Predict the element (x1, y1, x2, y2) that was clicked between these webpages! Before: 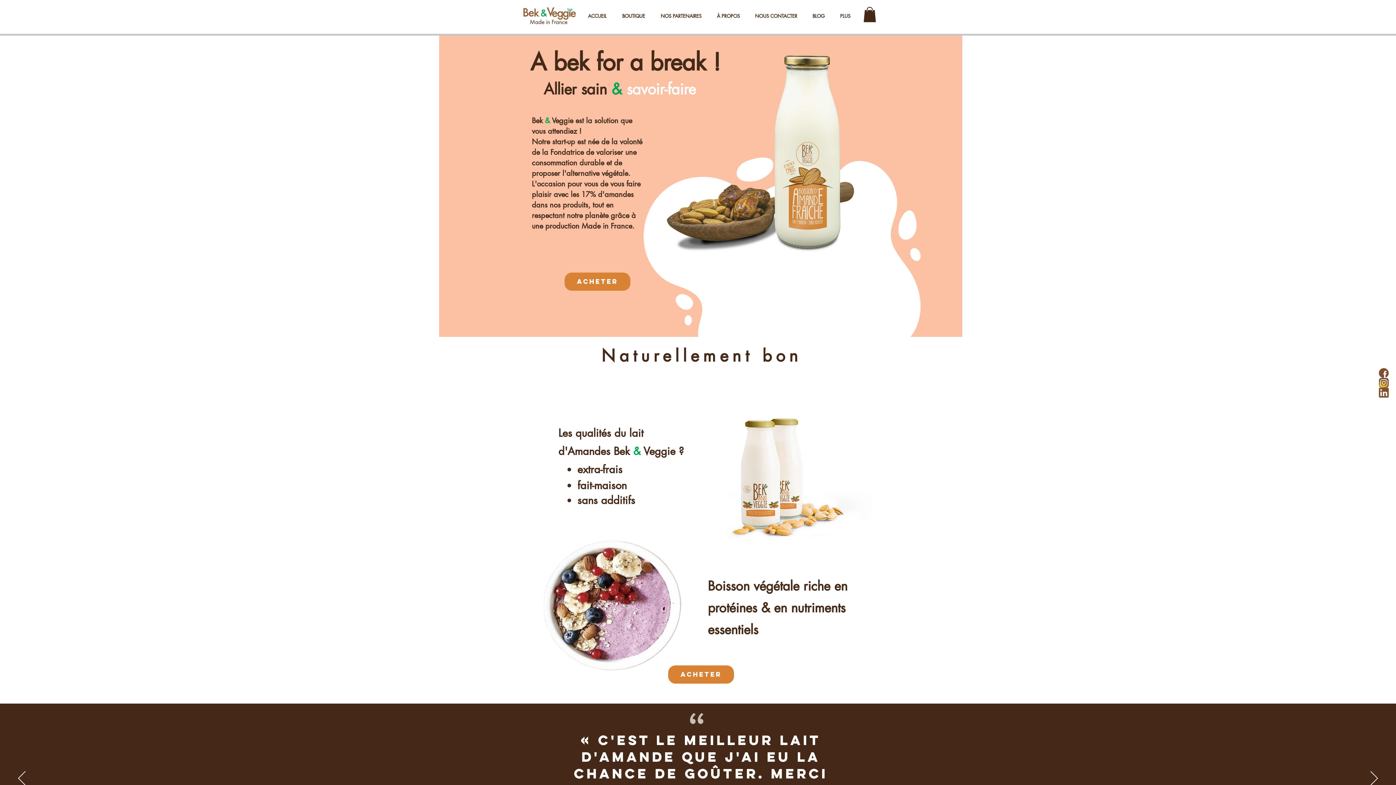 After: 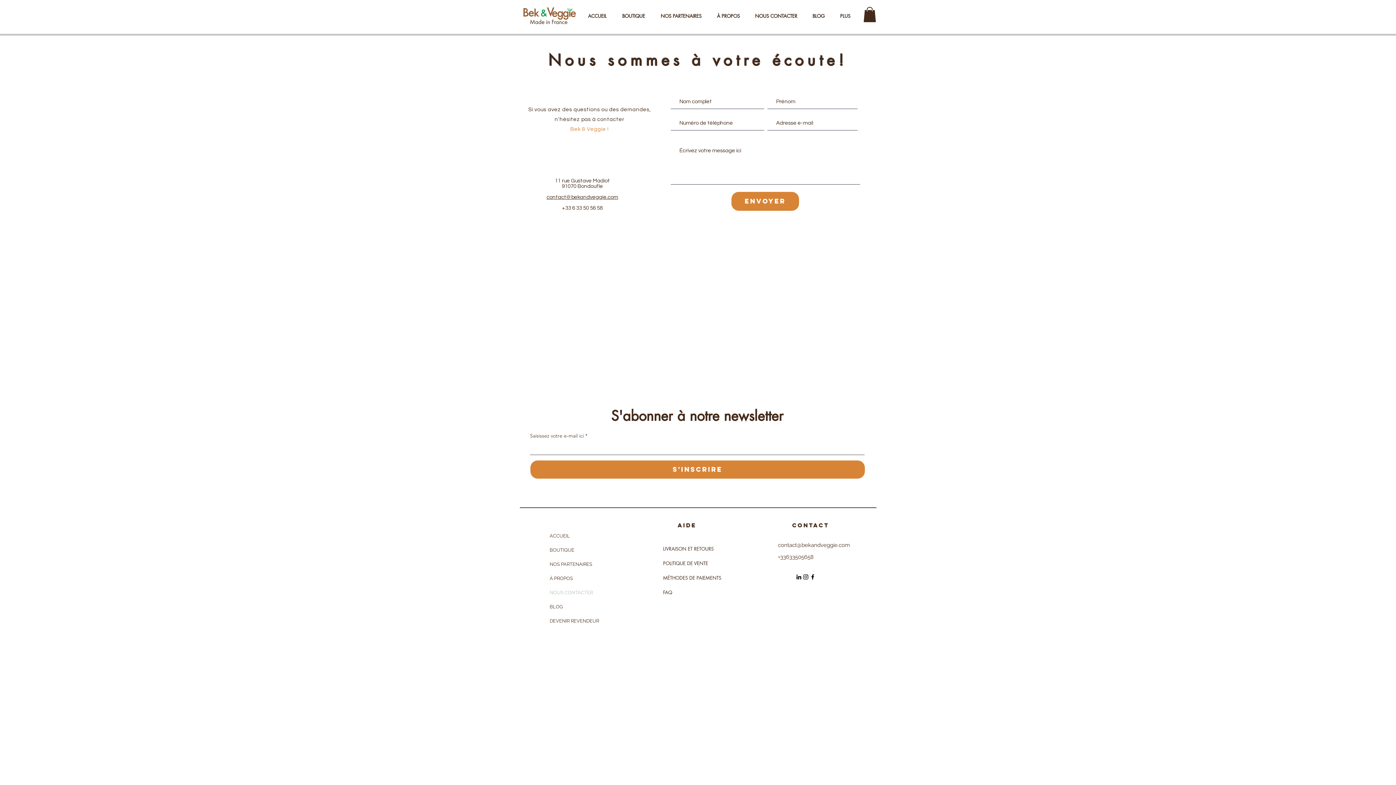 Action: bbox: (747, 10, 805, 21) label: NOUS CONTACTER